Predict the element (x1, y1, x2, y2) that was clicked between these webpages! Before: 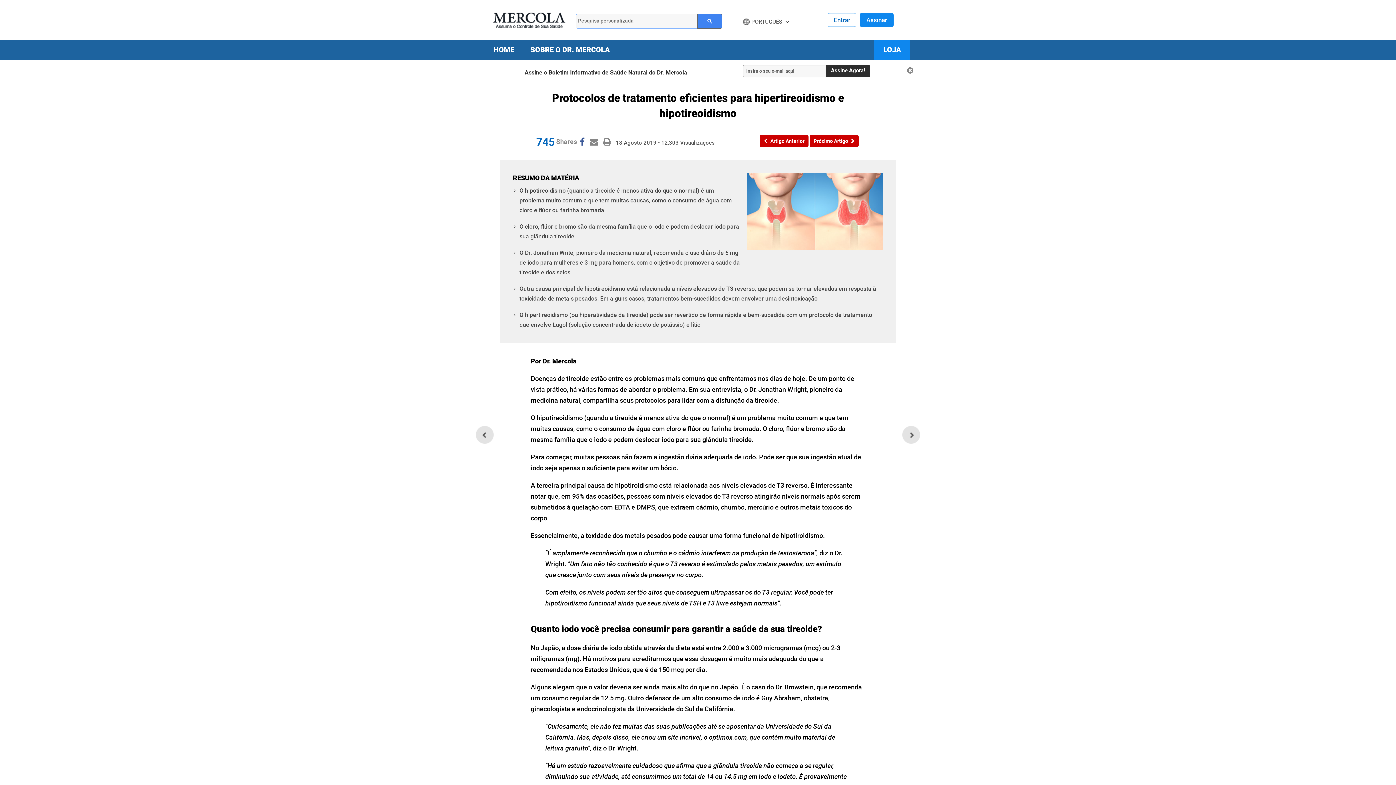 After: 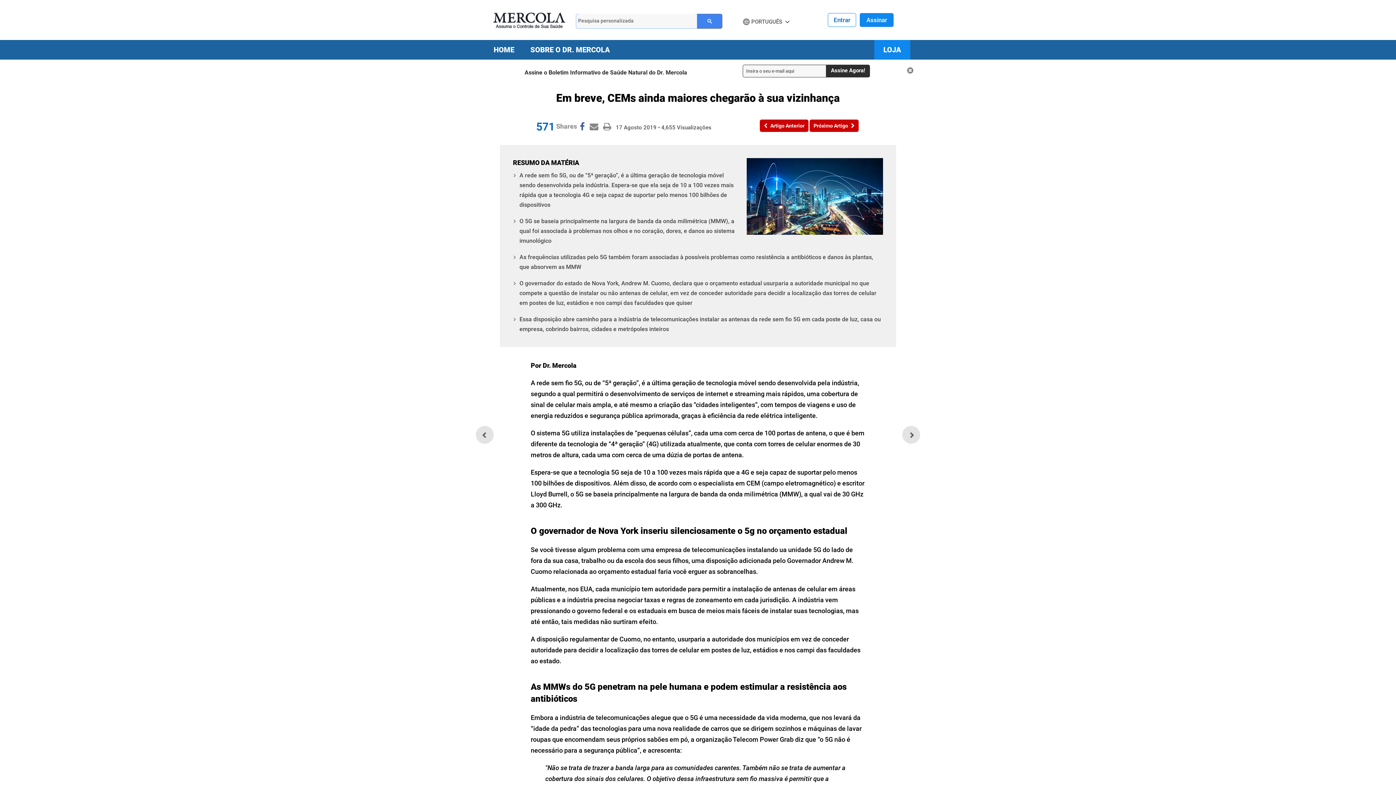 Action: label: Artigo Anterior bbox: (760, 134, 808, 147)